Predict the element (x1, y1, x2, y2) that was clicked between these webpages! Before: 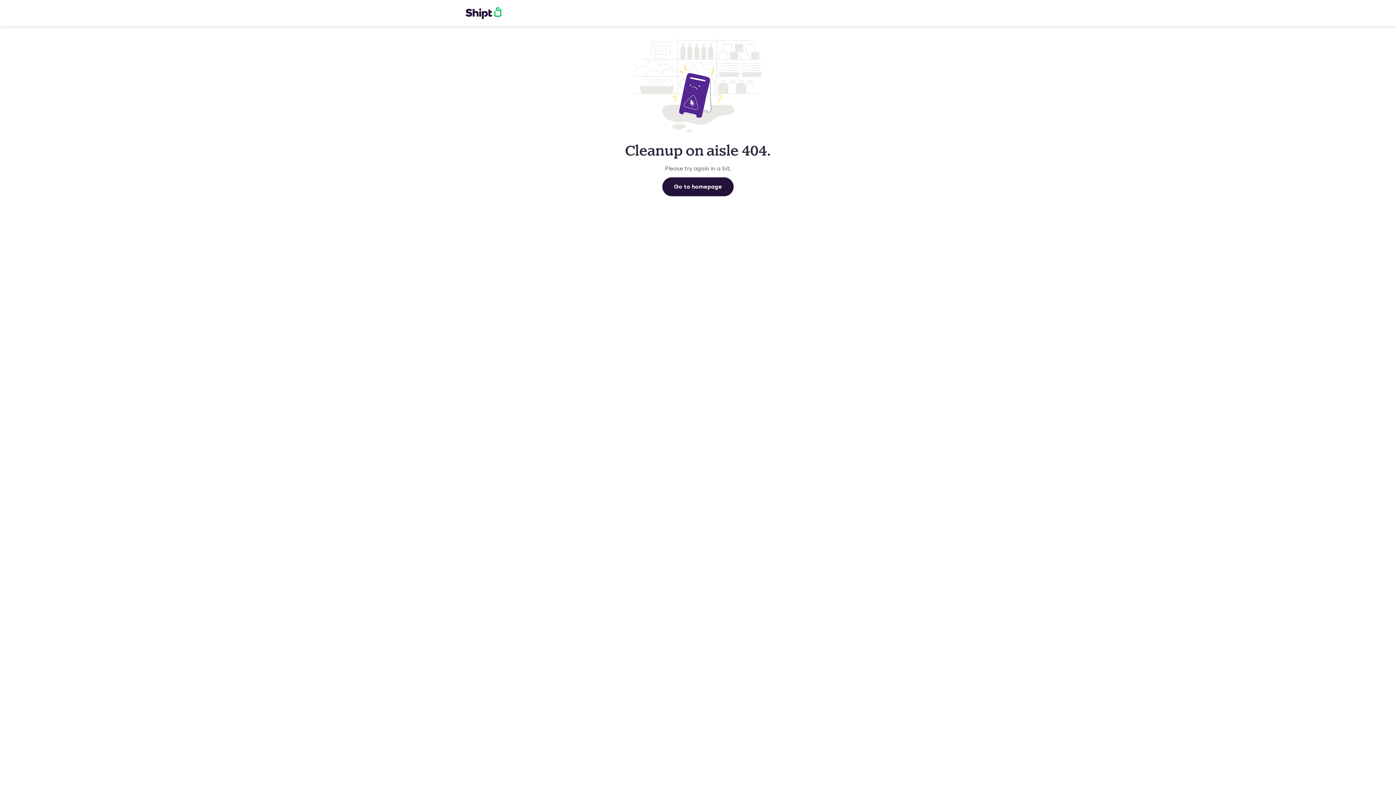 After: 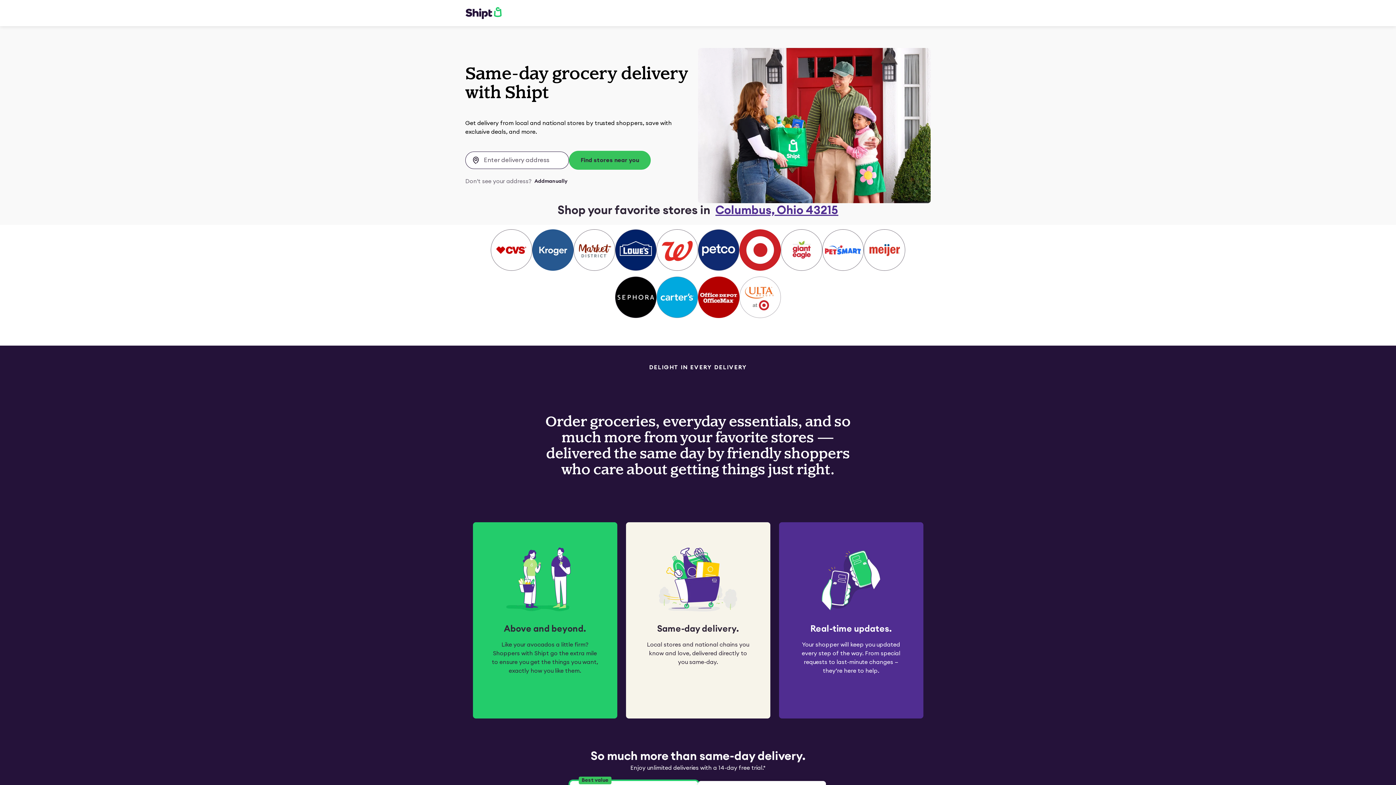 Action: bbox: (465, 6, 501, 19)